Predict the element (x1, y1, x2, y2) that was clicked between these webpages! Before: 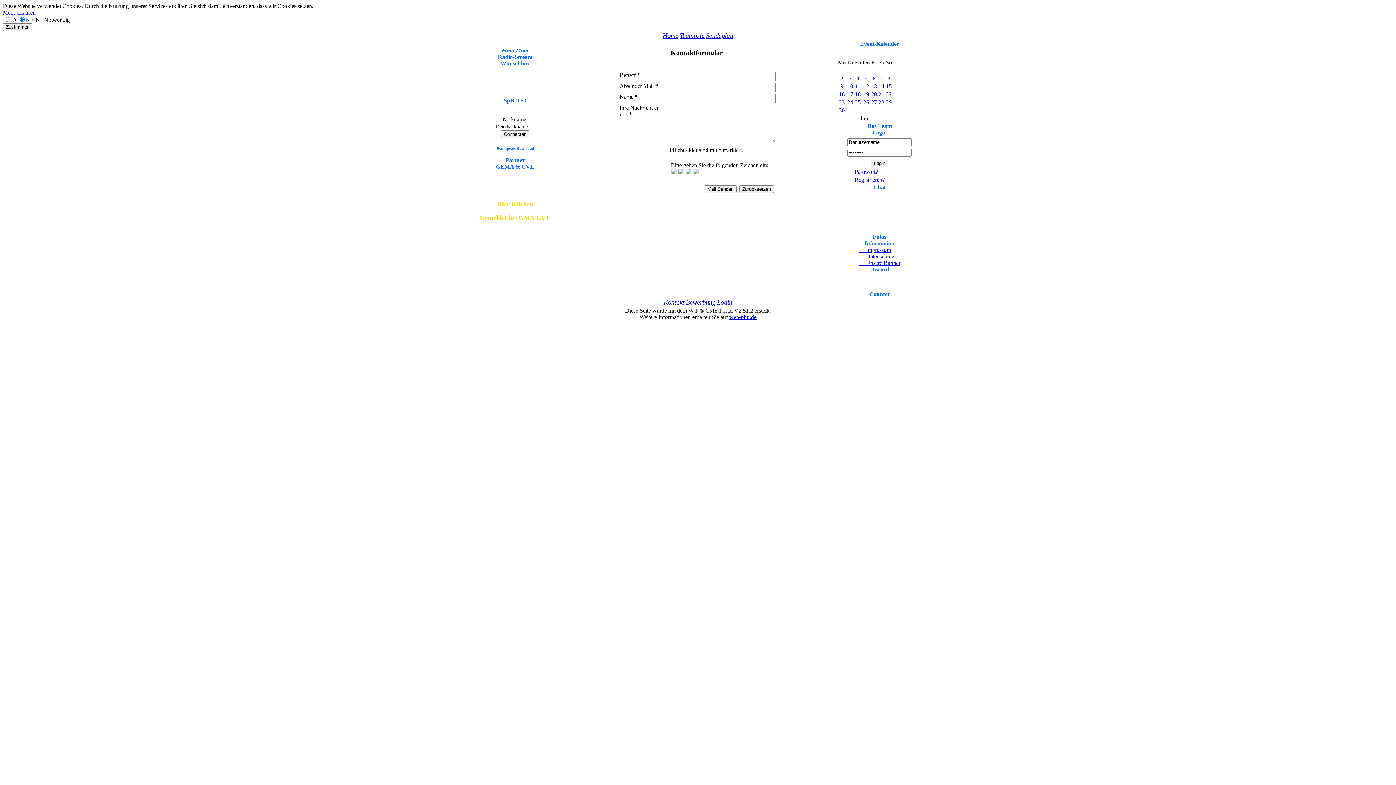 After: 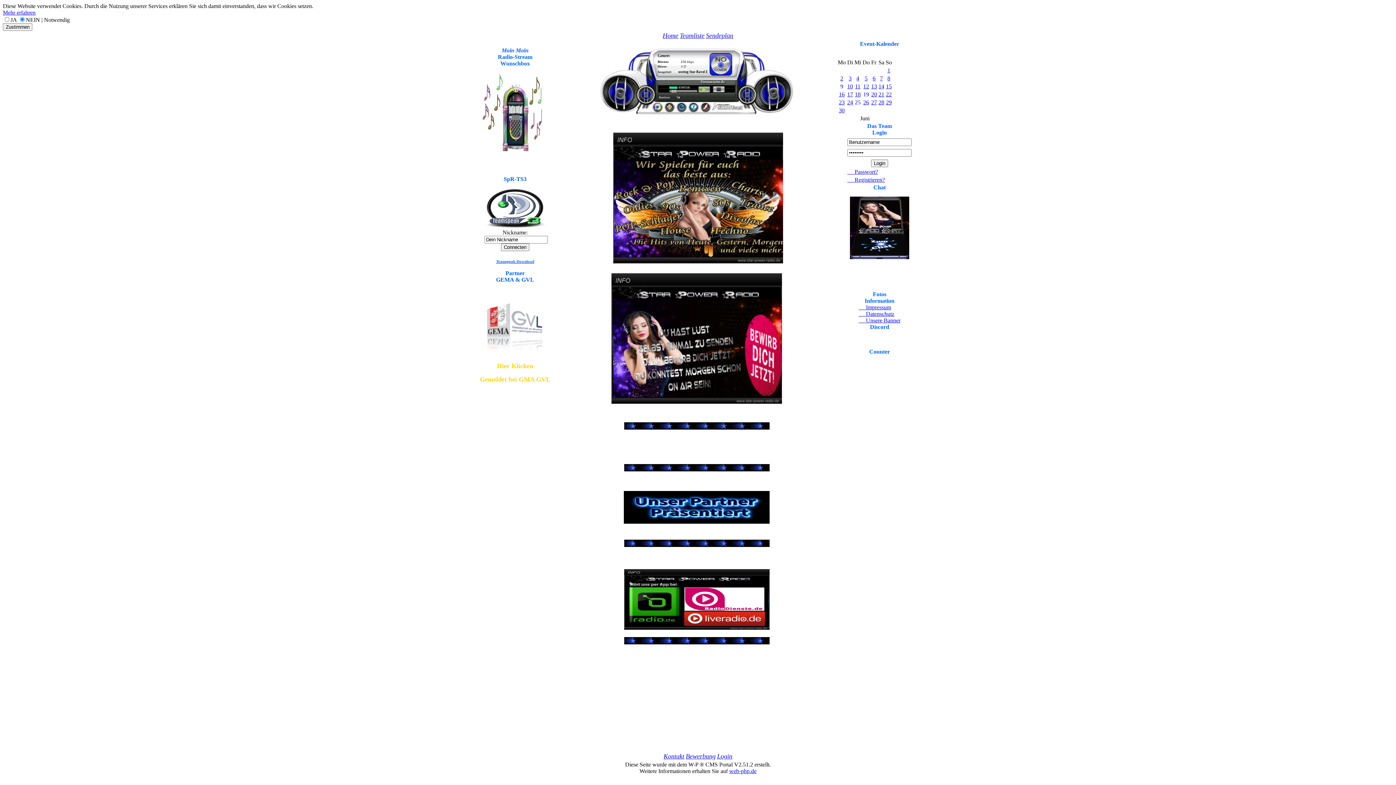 Action: bbox: (662, 32, 678, 38) label: Home